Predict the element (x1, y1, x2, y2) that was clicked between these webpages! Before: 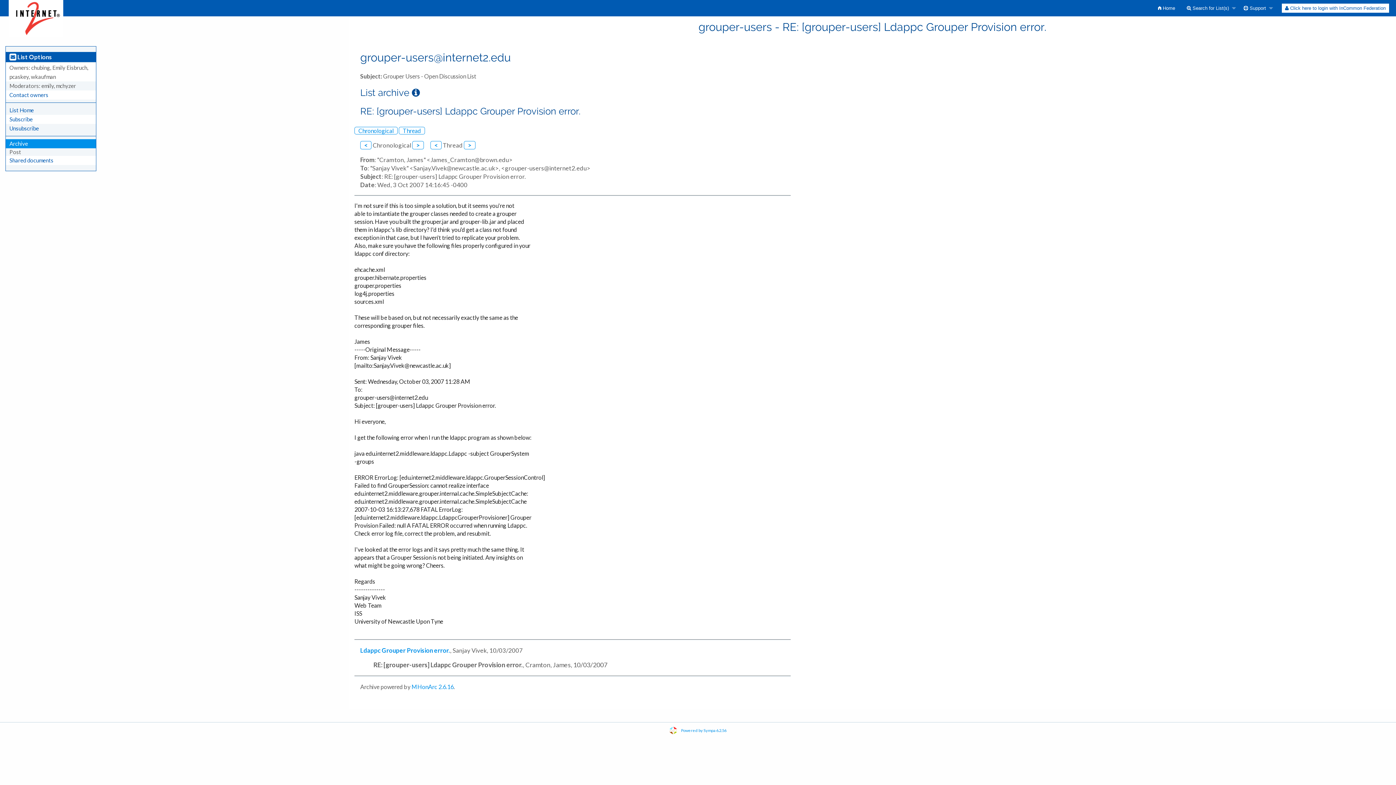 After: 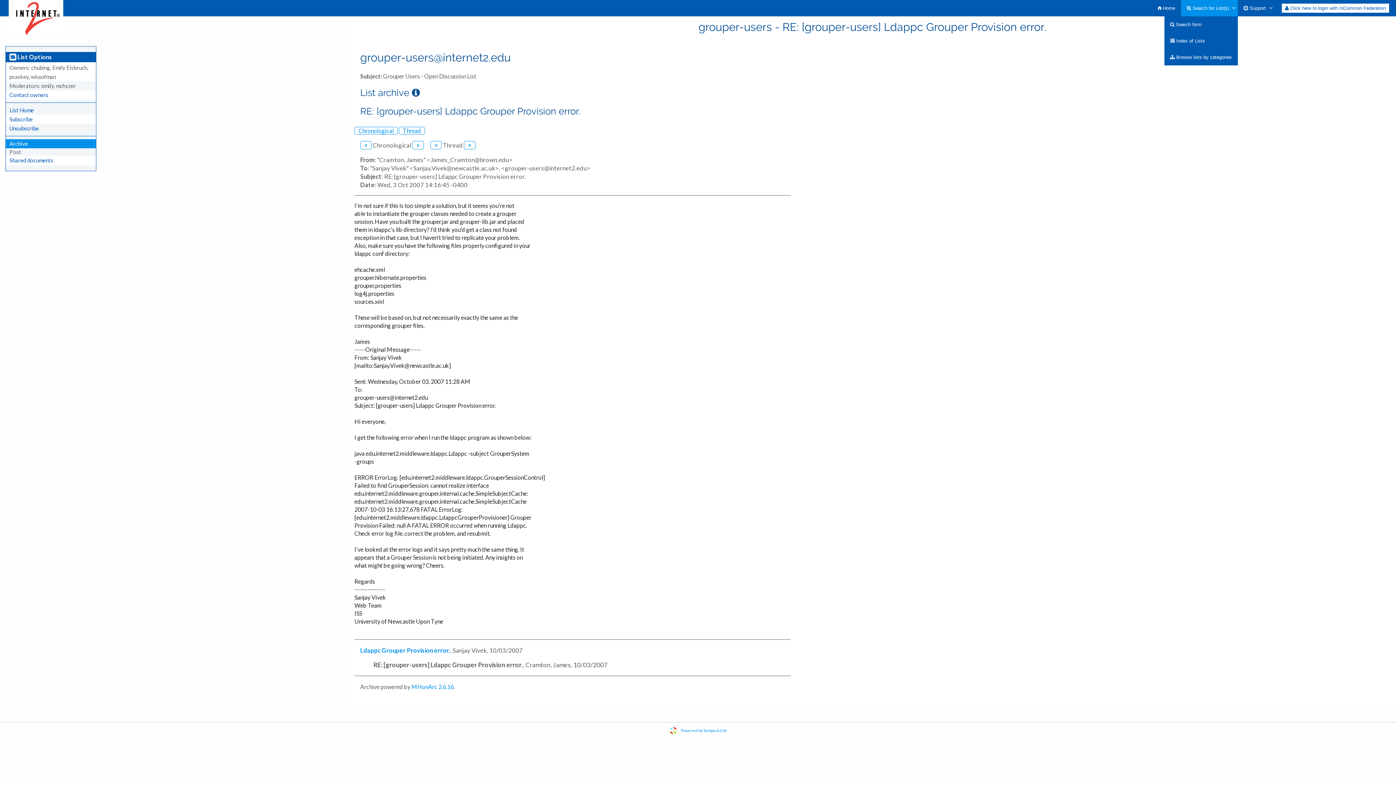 Action: label:  Search for List(s) bbox: (1181, 0, 1238, 16)